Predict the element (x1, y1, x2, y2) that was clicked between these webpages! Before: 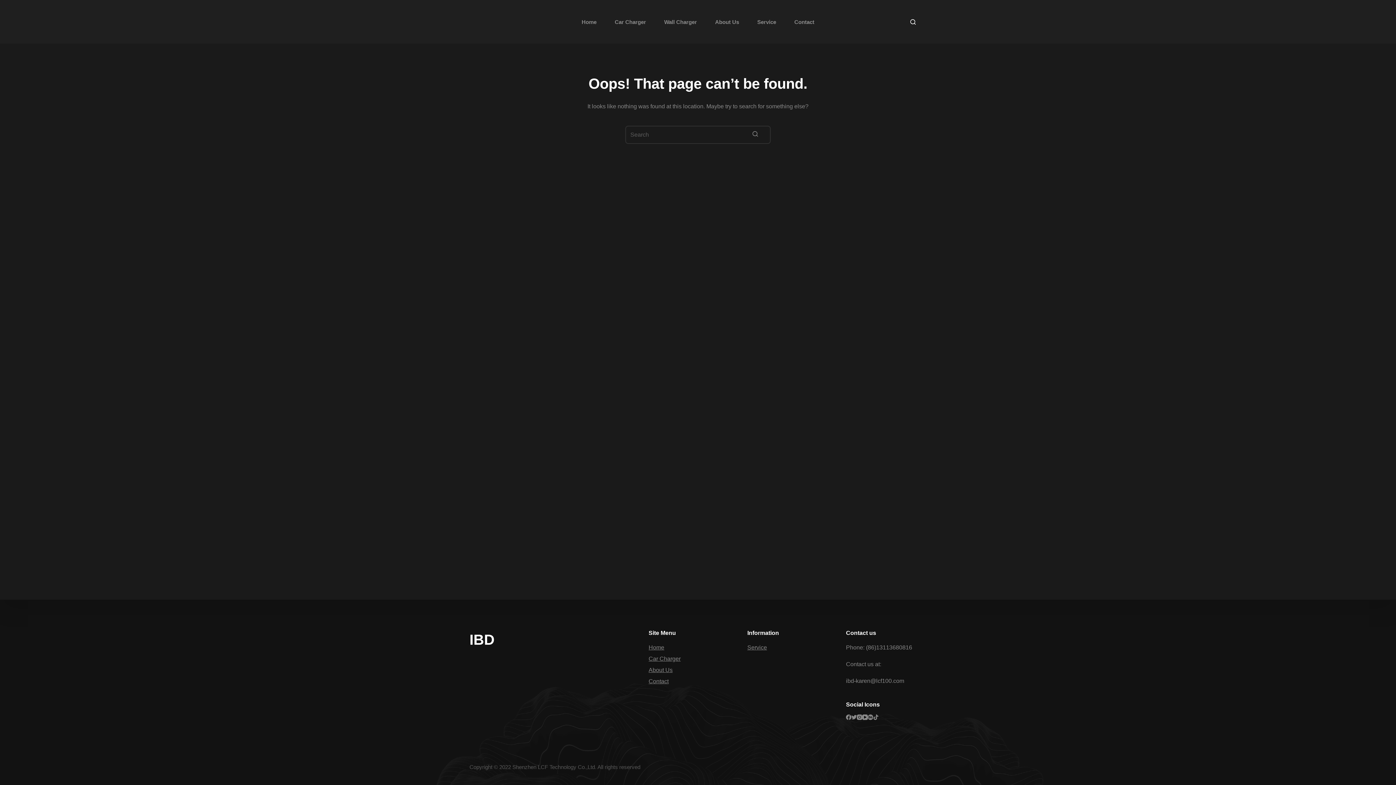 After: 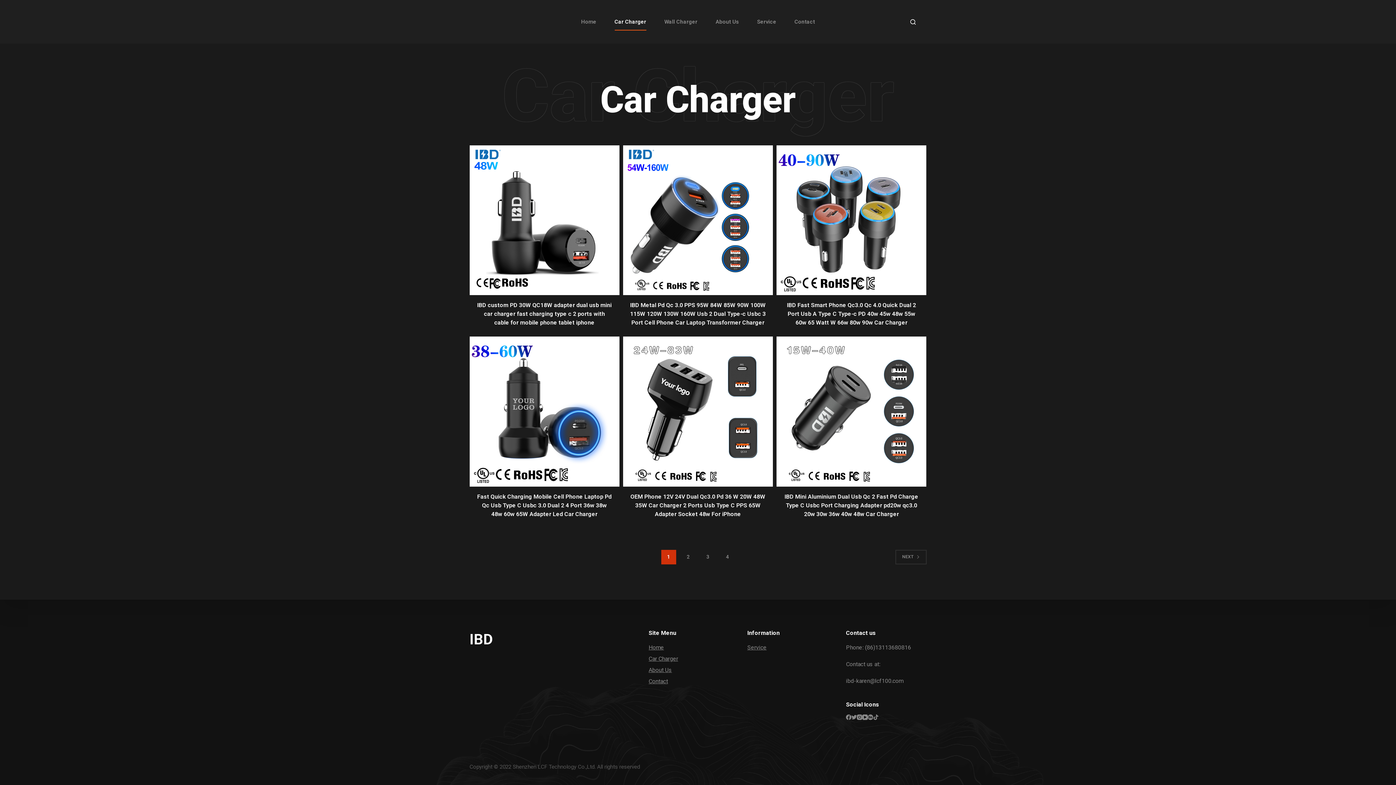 Action: bbox: (648, 656, 680, 662) label: Car Charger